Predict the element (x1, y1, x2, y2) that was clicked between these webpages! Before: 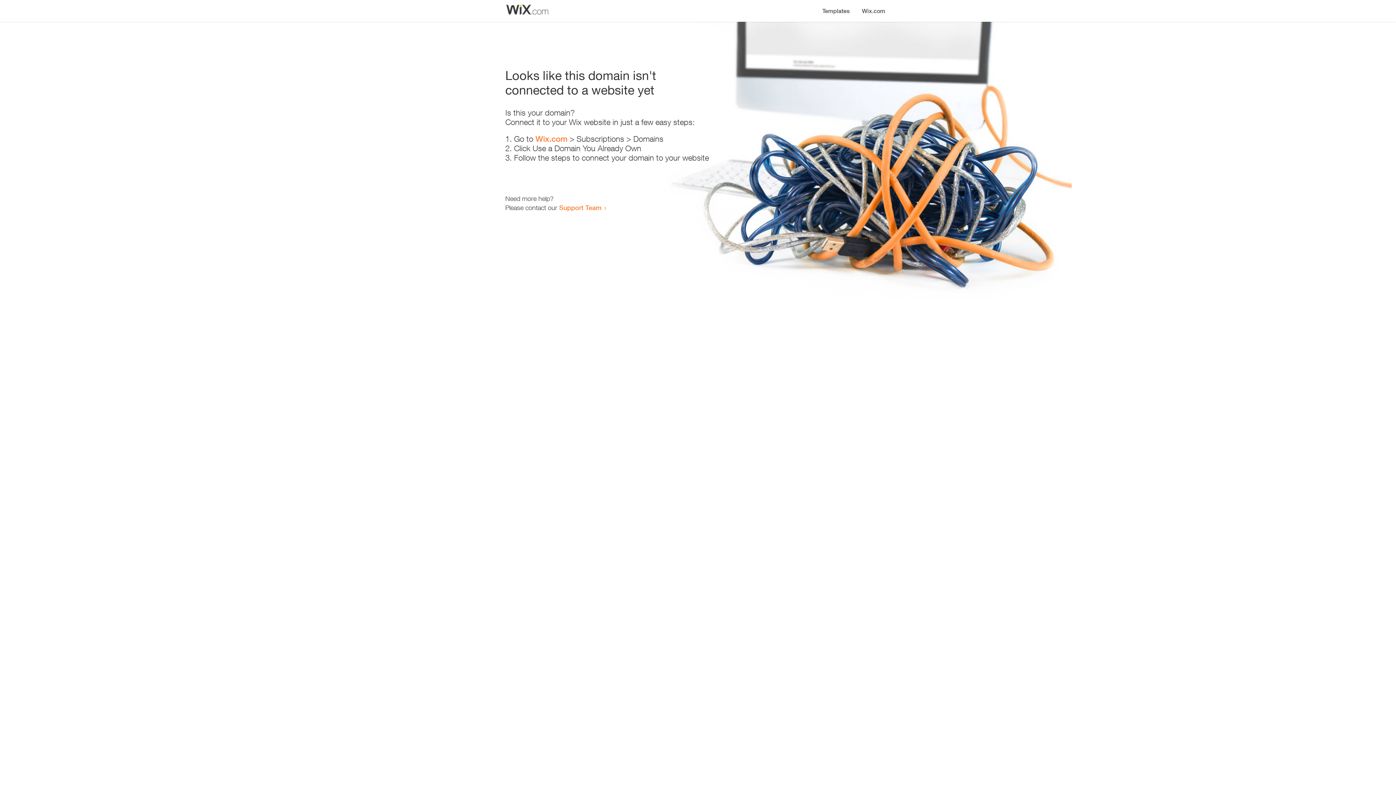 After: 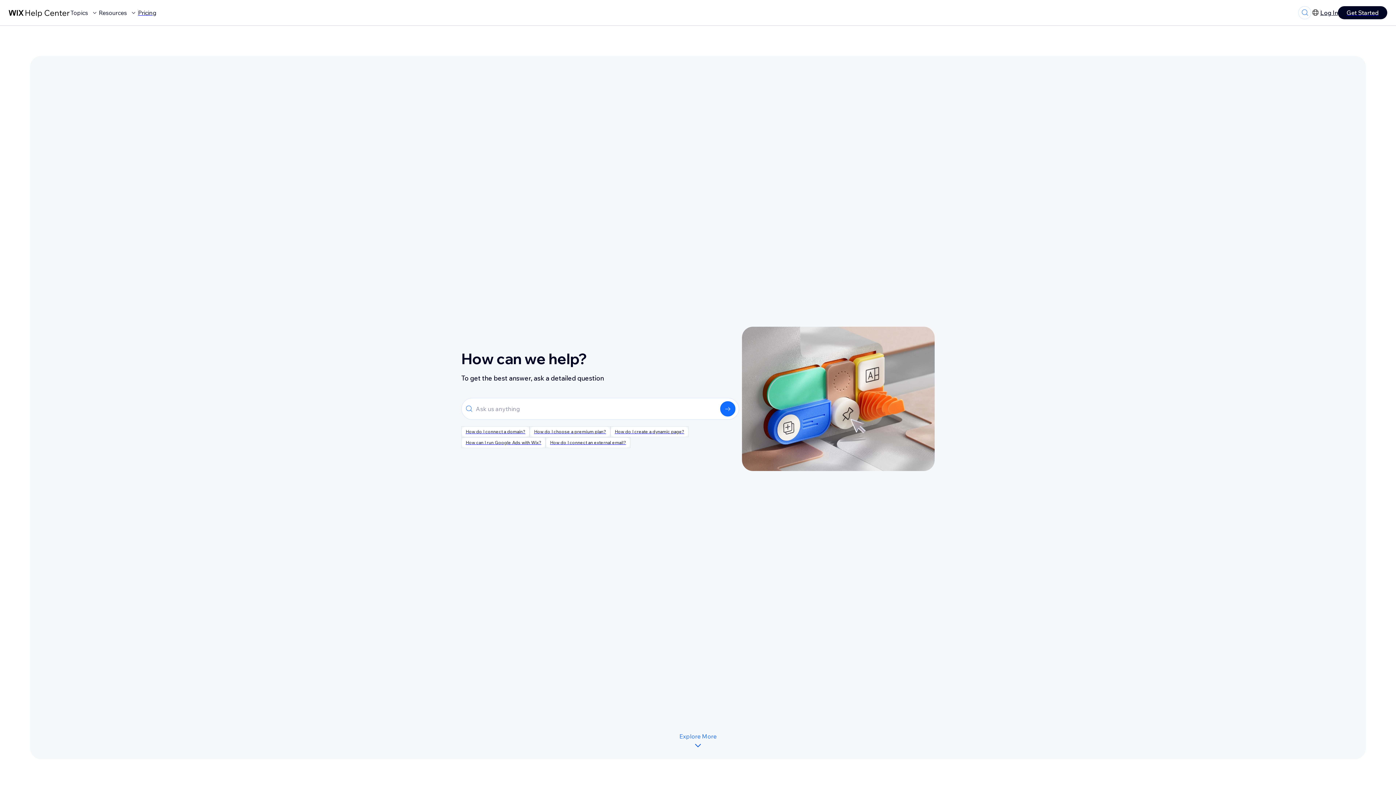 Action: label: Support Team bbox: (559, 203, 601, 211)